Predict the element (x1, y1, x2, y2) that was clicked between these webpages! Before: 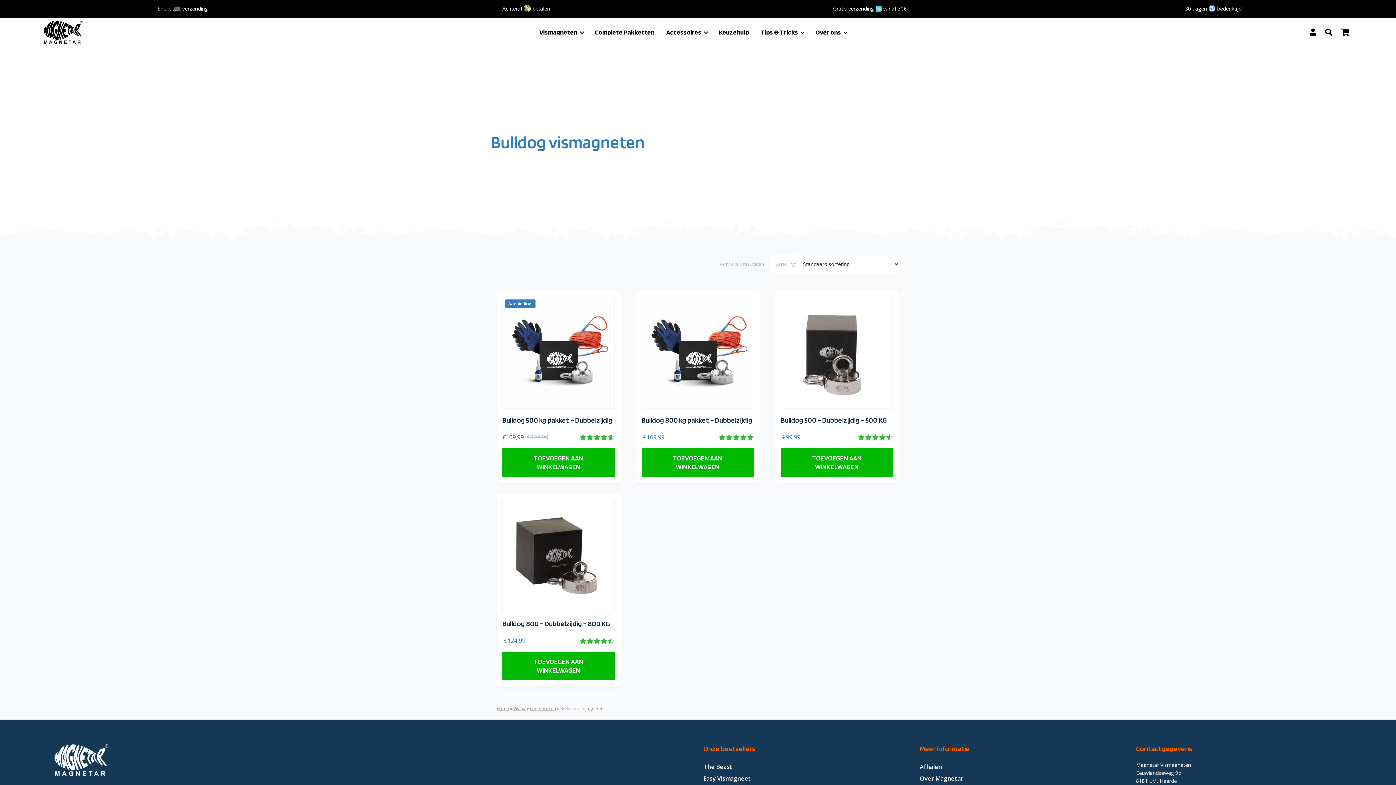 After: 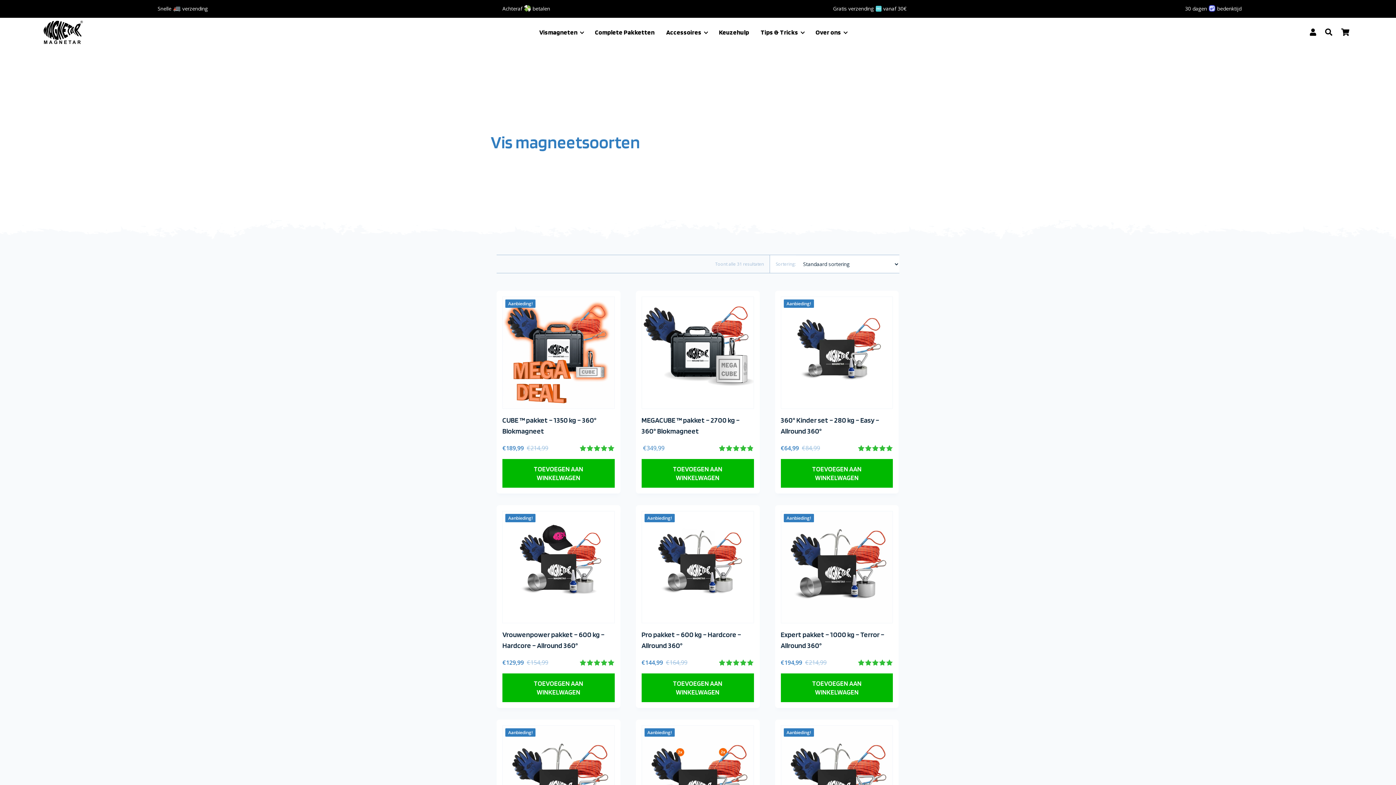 Action: label: Vis magneetsoorten bbox: (513, 705, 556, 711)